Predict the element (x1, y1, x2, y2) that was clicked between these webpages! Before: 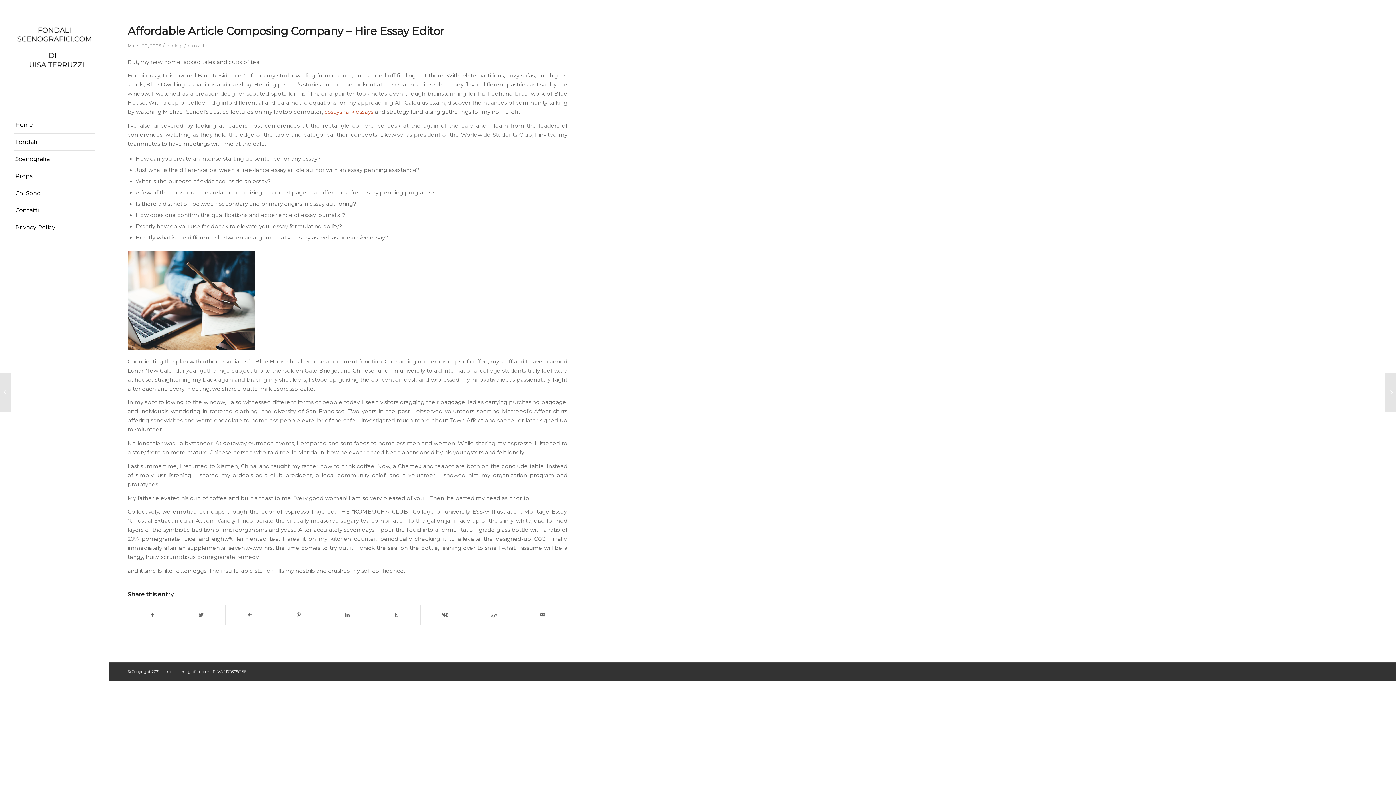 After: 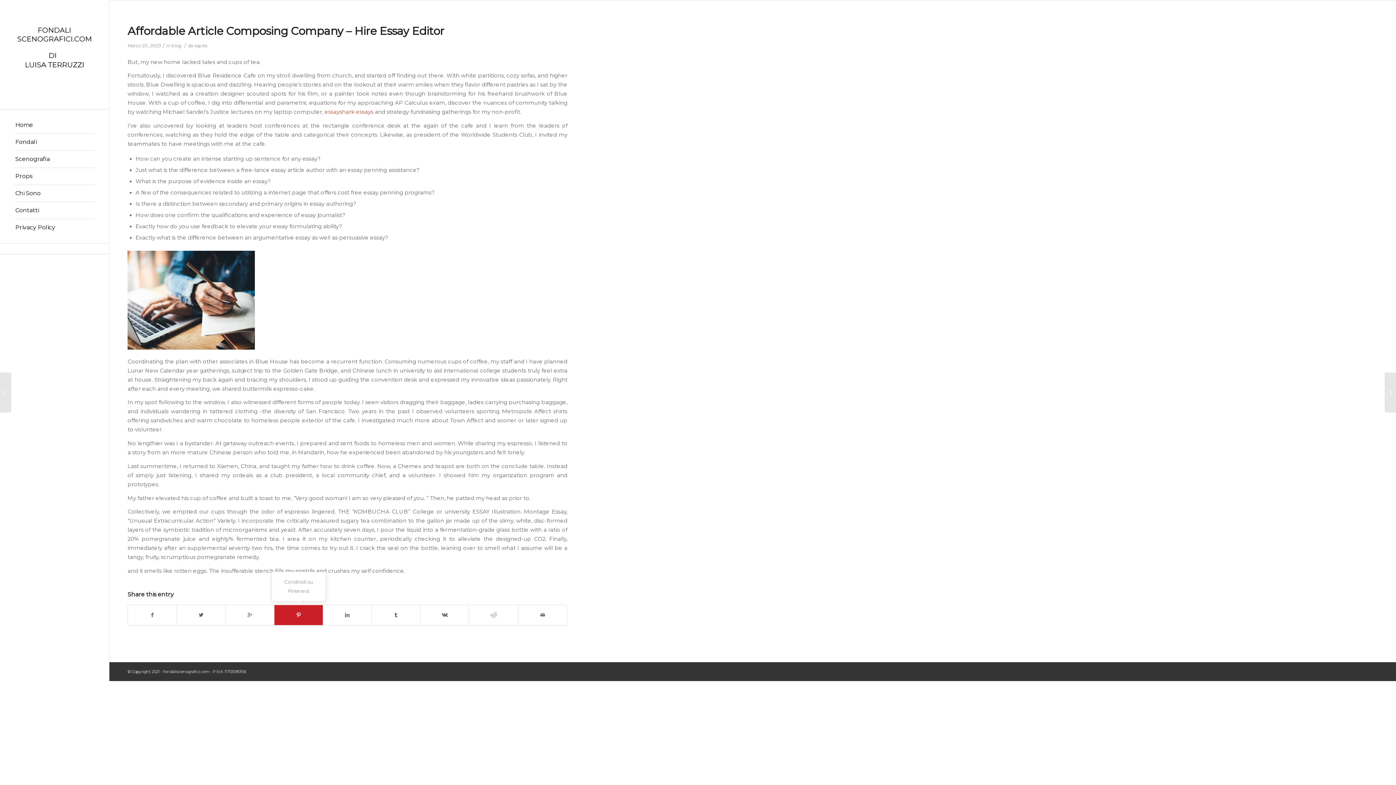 Action: label: Condividi su Pinterest bbox: (274, 605, 322, 625)